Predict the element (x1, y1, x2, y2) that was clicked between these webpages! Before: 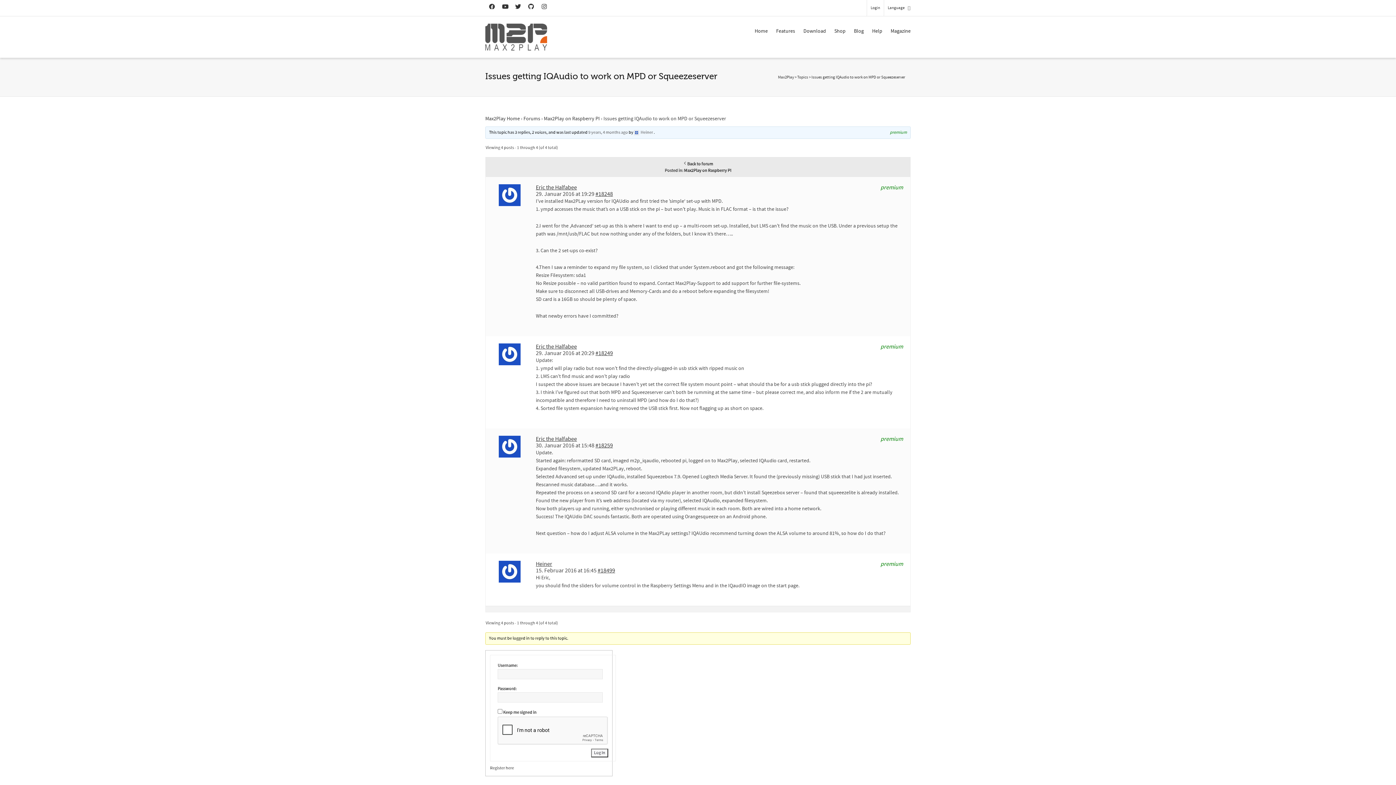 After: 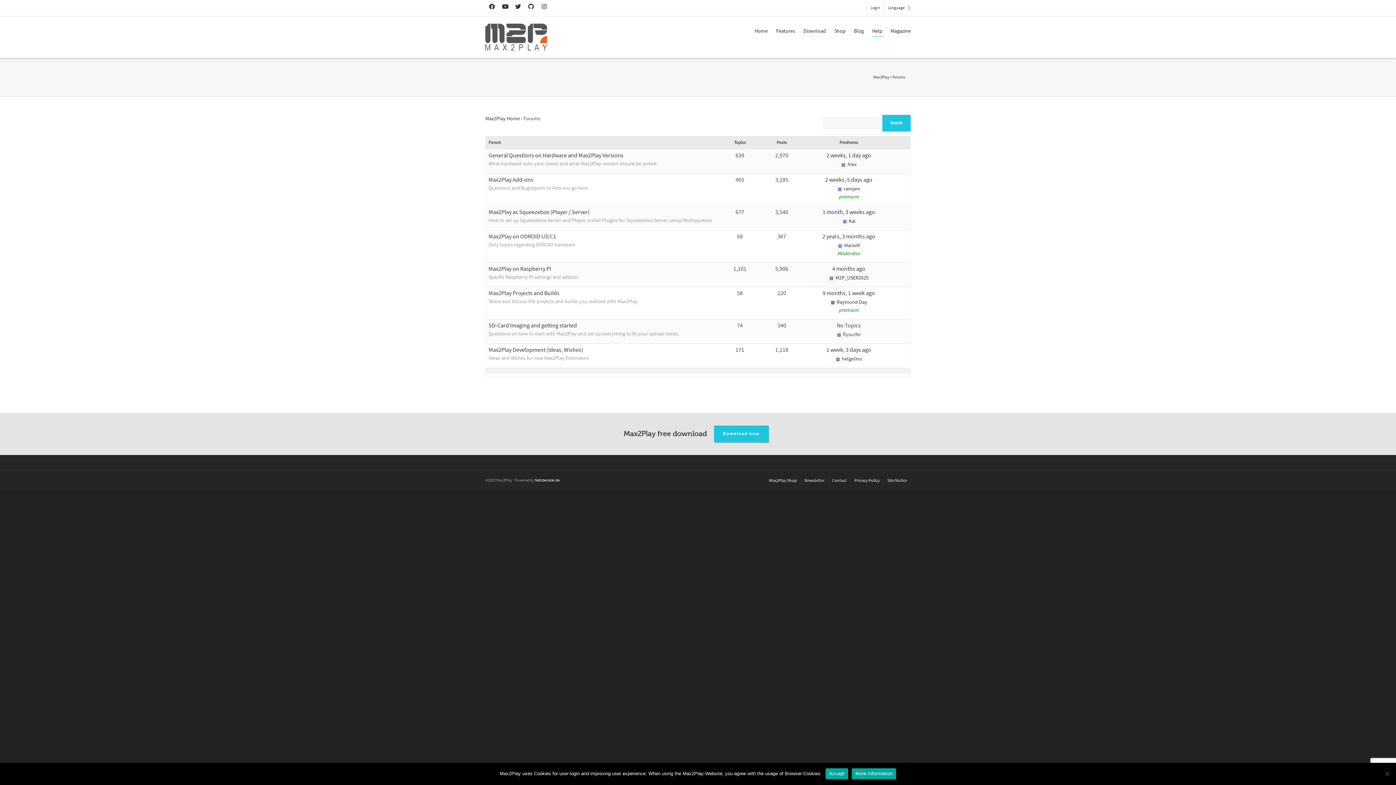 Action: bbox: (523, 115, 540, 122) label: Forums